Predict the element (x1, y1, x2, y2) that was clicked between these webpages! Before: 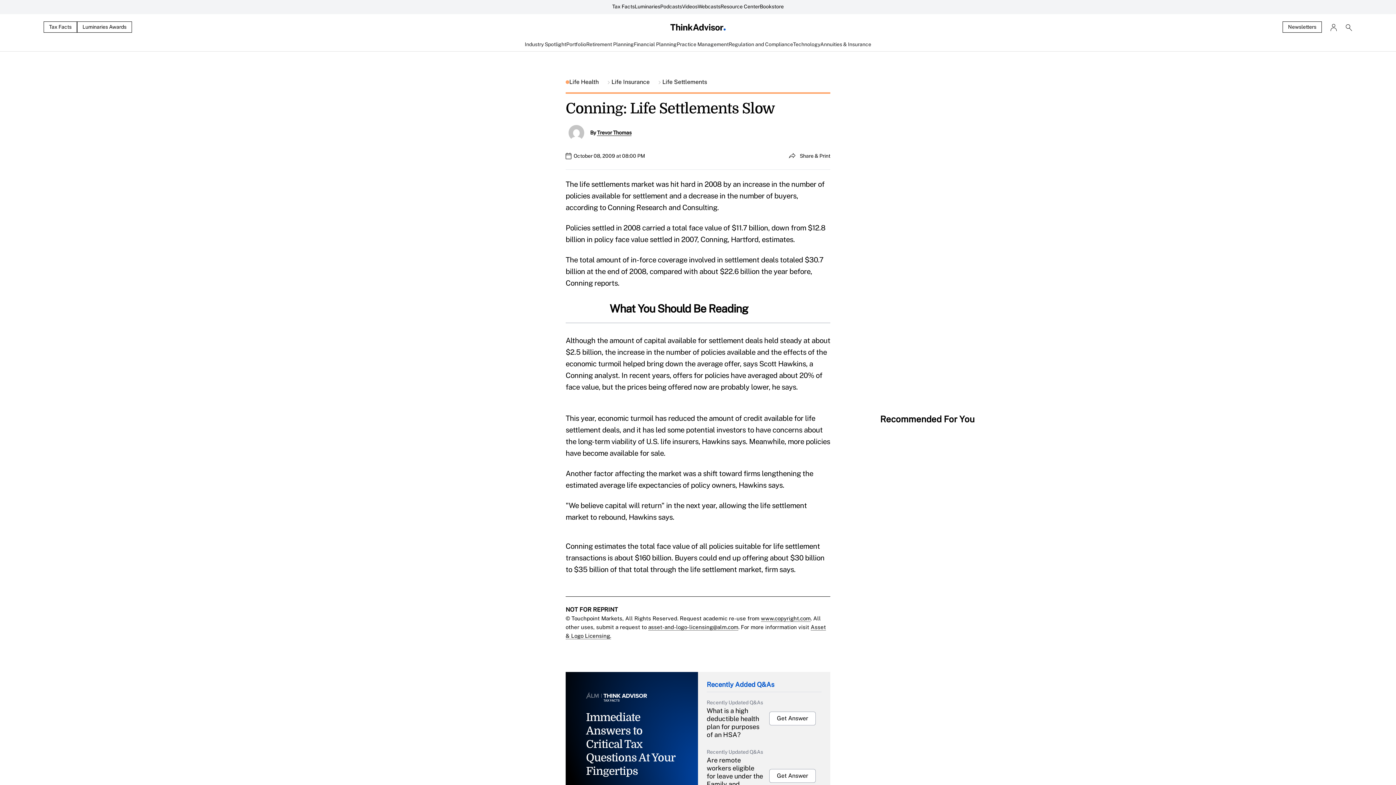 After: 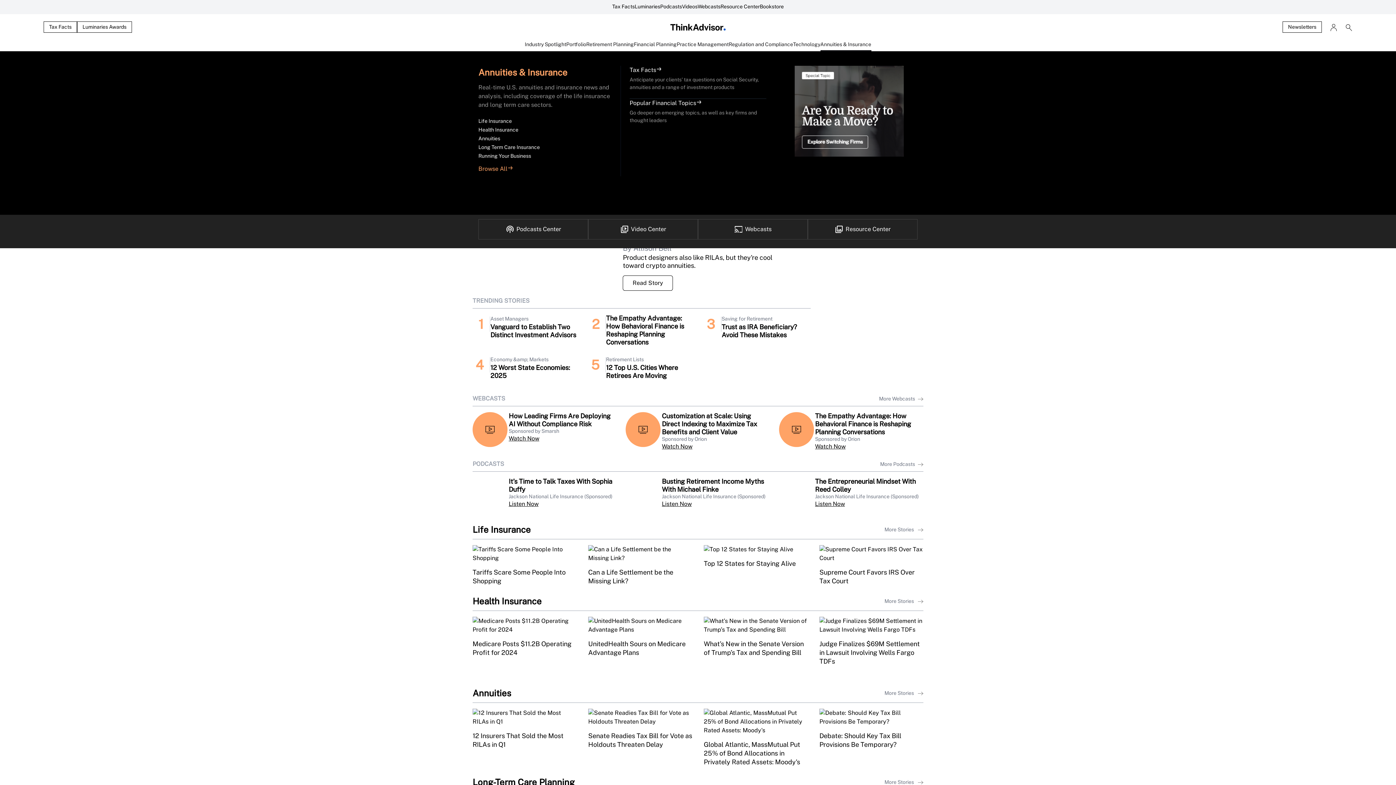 Action: label: Annuities & Insurance bbox: (820, 40, 871, 51)